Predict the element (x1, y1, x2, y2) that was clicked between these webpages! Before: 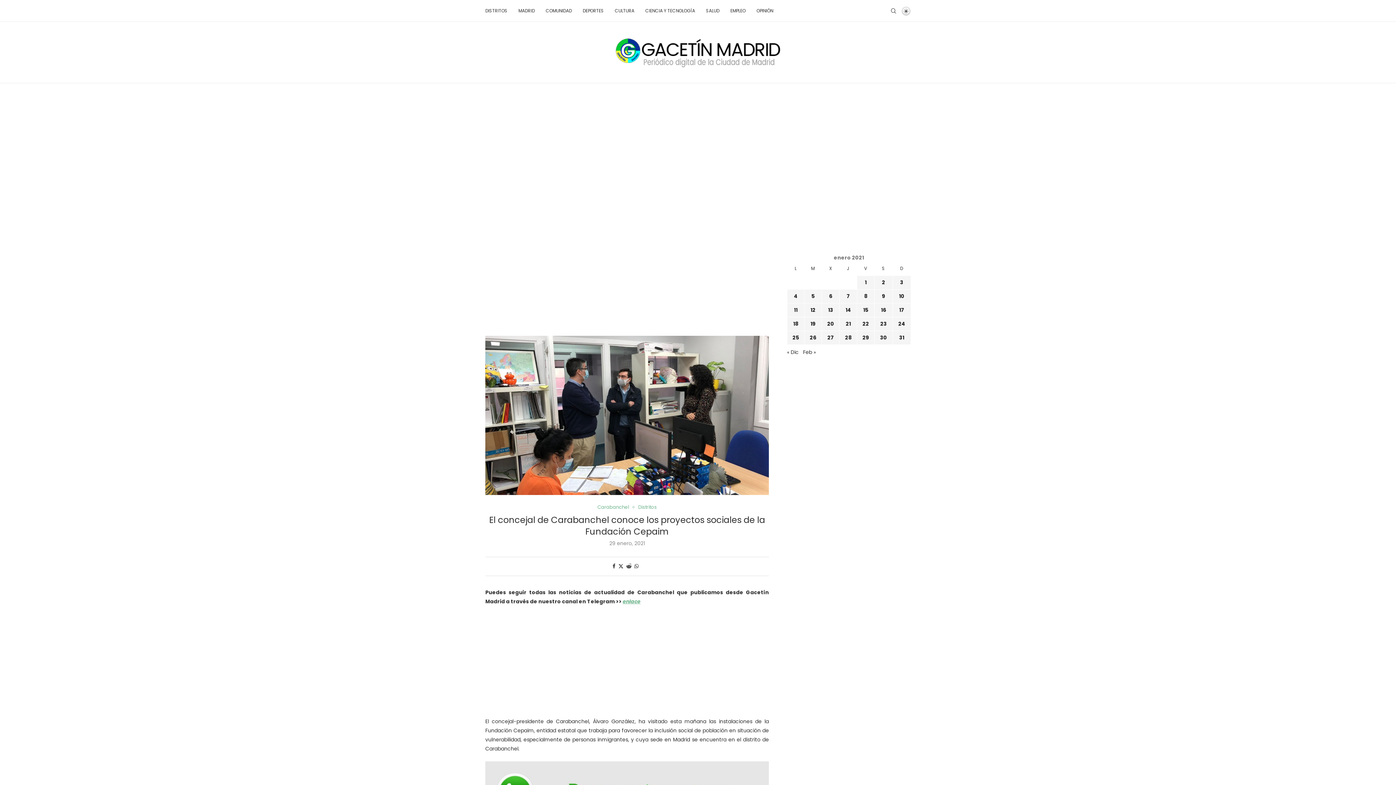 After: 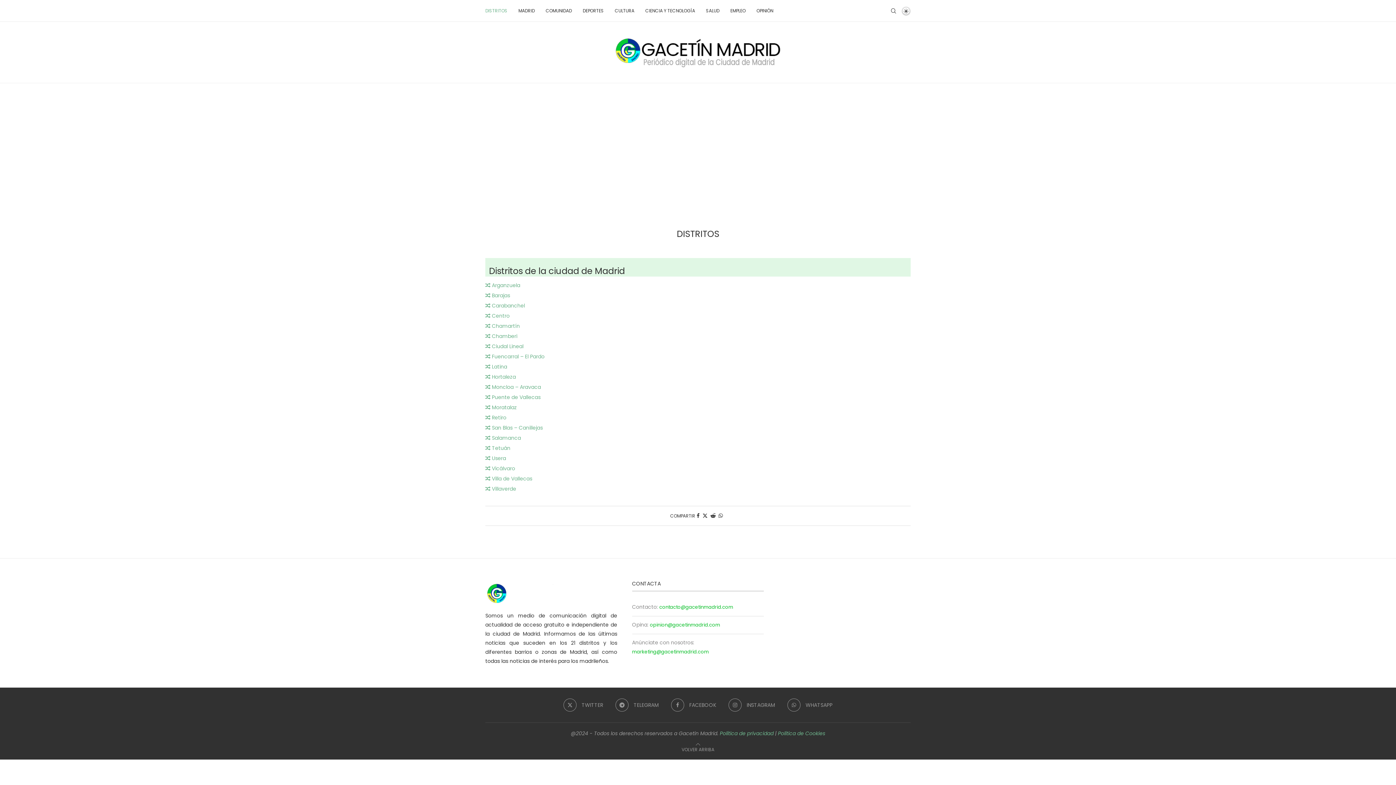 Action: label: DISTRITOS bbox: (485, 0, 507, 21)